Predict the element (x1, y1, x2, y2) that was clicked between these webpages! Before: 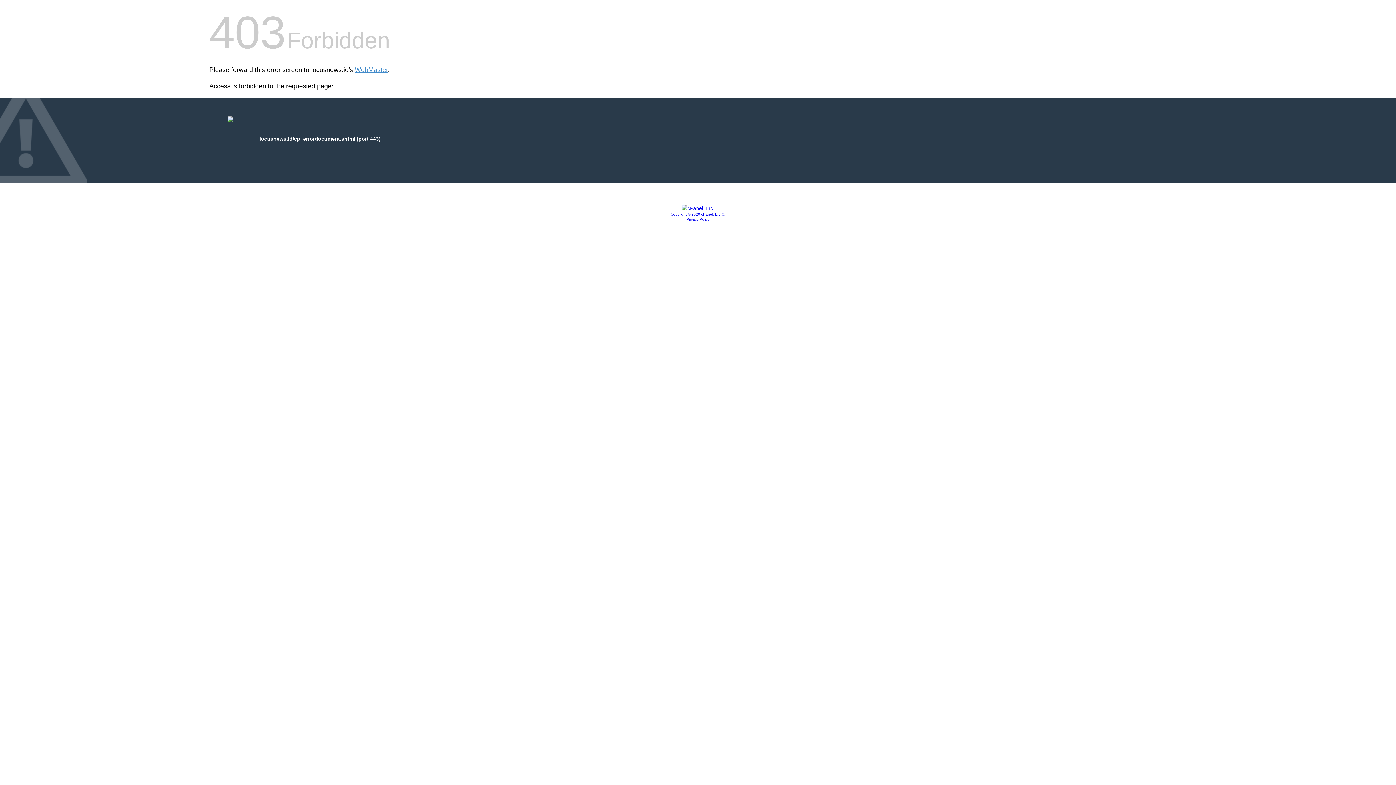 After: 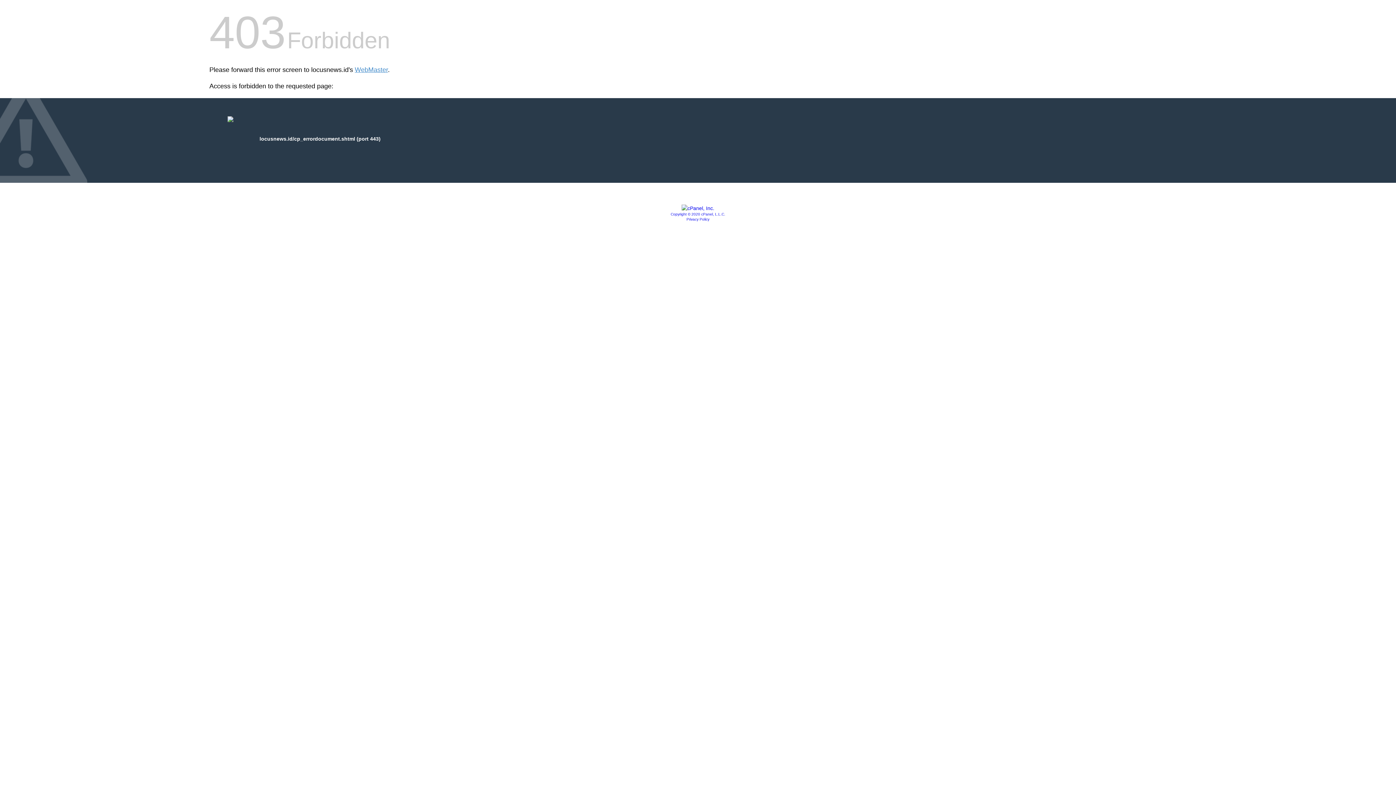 Action: bbox: (681, 205, 714, 211)